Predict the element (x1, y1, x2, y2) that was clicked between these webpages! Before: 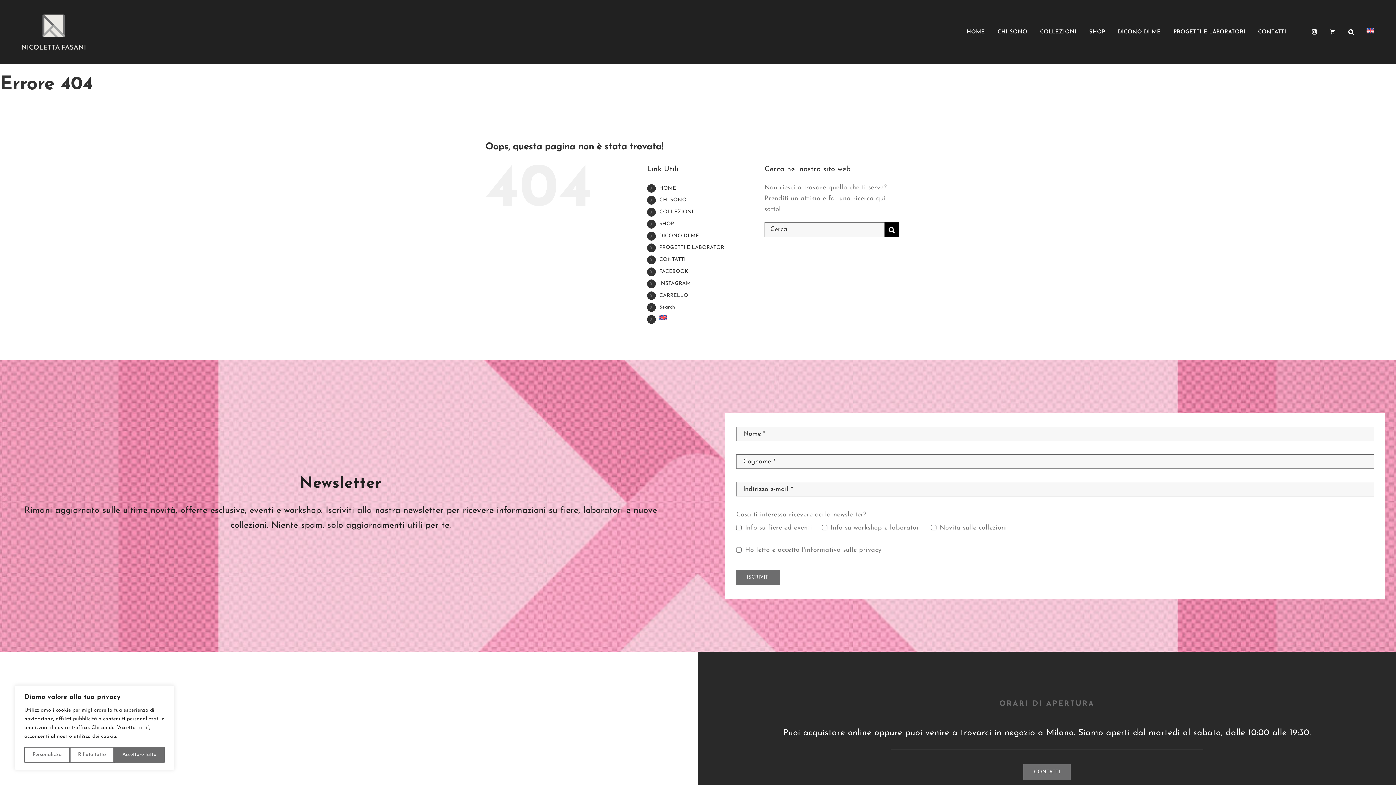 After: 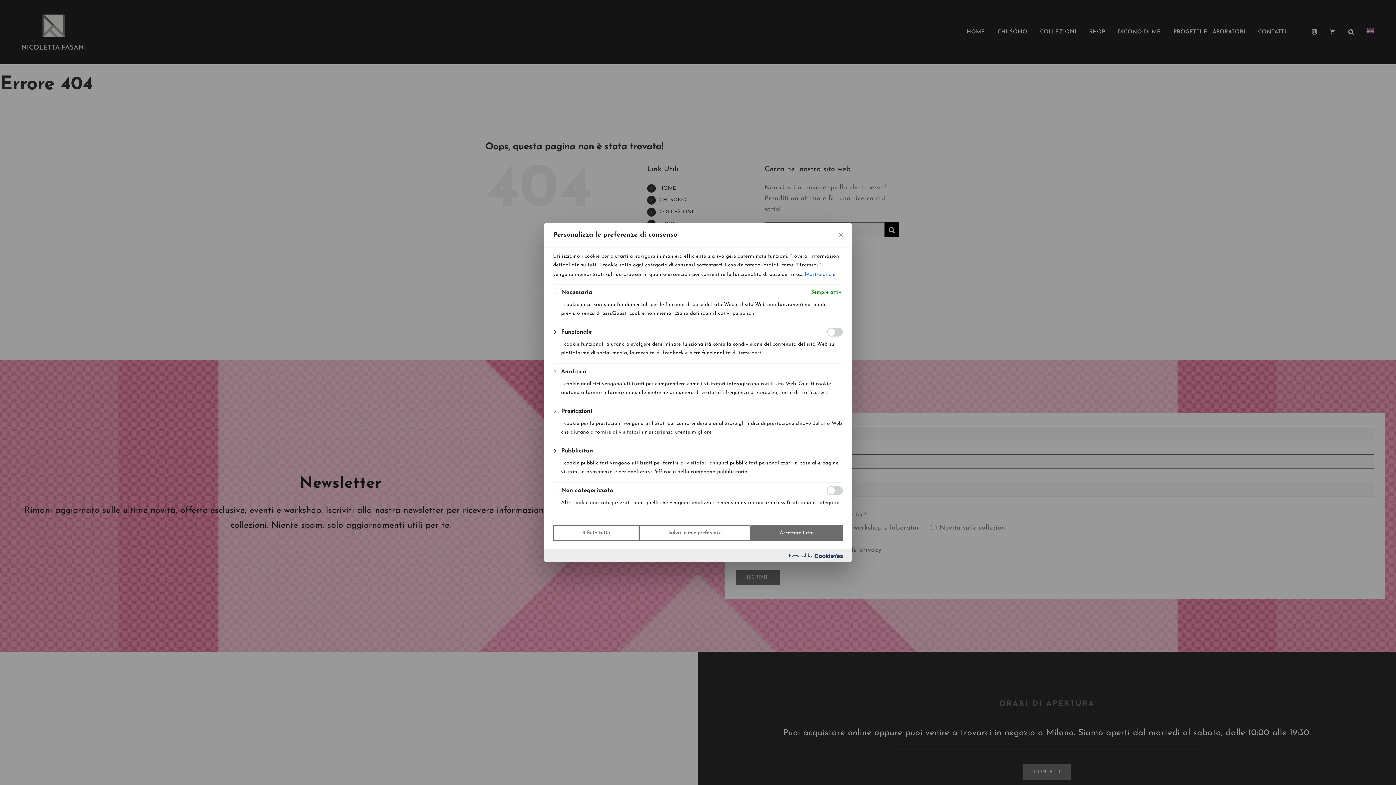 Action: bbox: (24, 747, 69, 763) label: Personalizza